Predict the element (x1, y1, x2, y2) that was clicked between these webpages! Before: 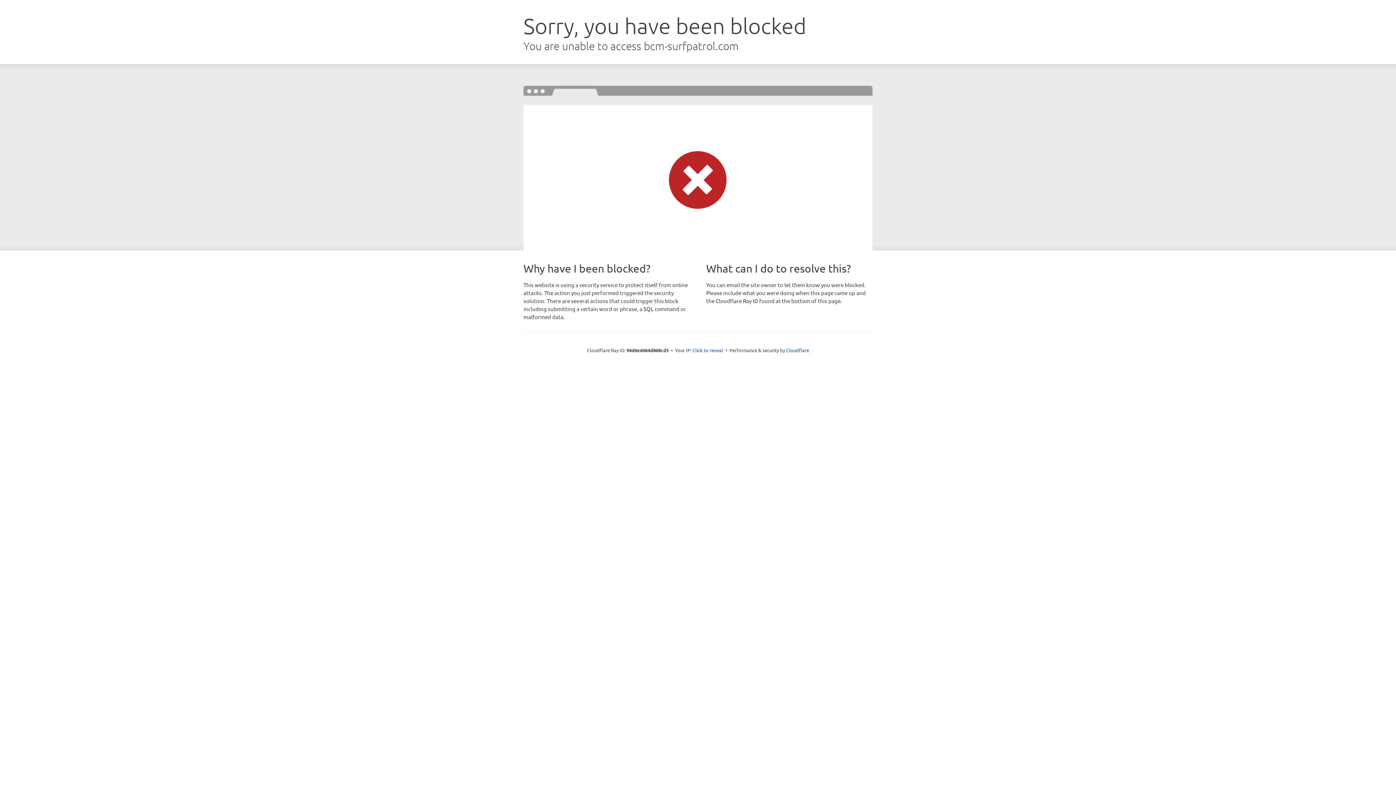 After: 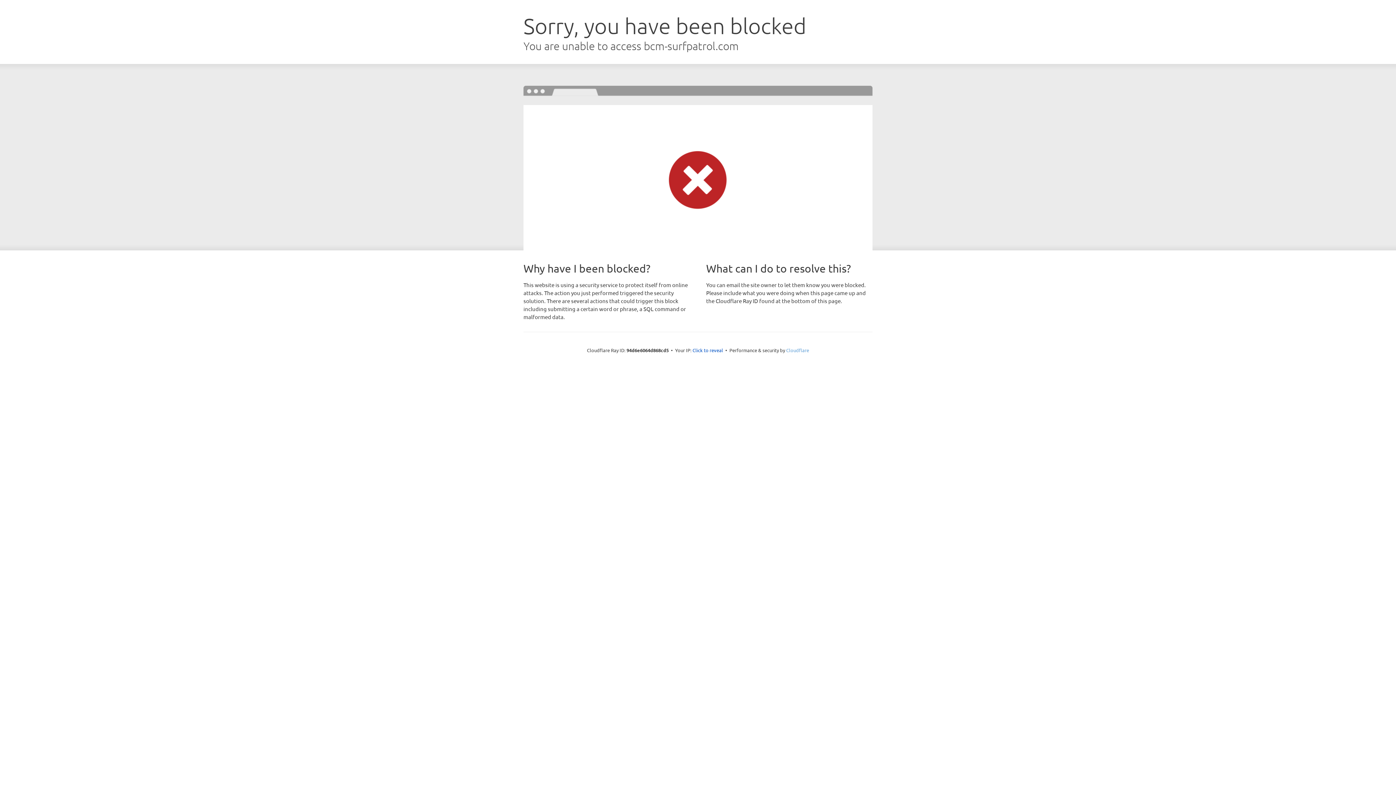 Action: label: Cloudflare bbox: (786, 347, 809, 353)